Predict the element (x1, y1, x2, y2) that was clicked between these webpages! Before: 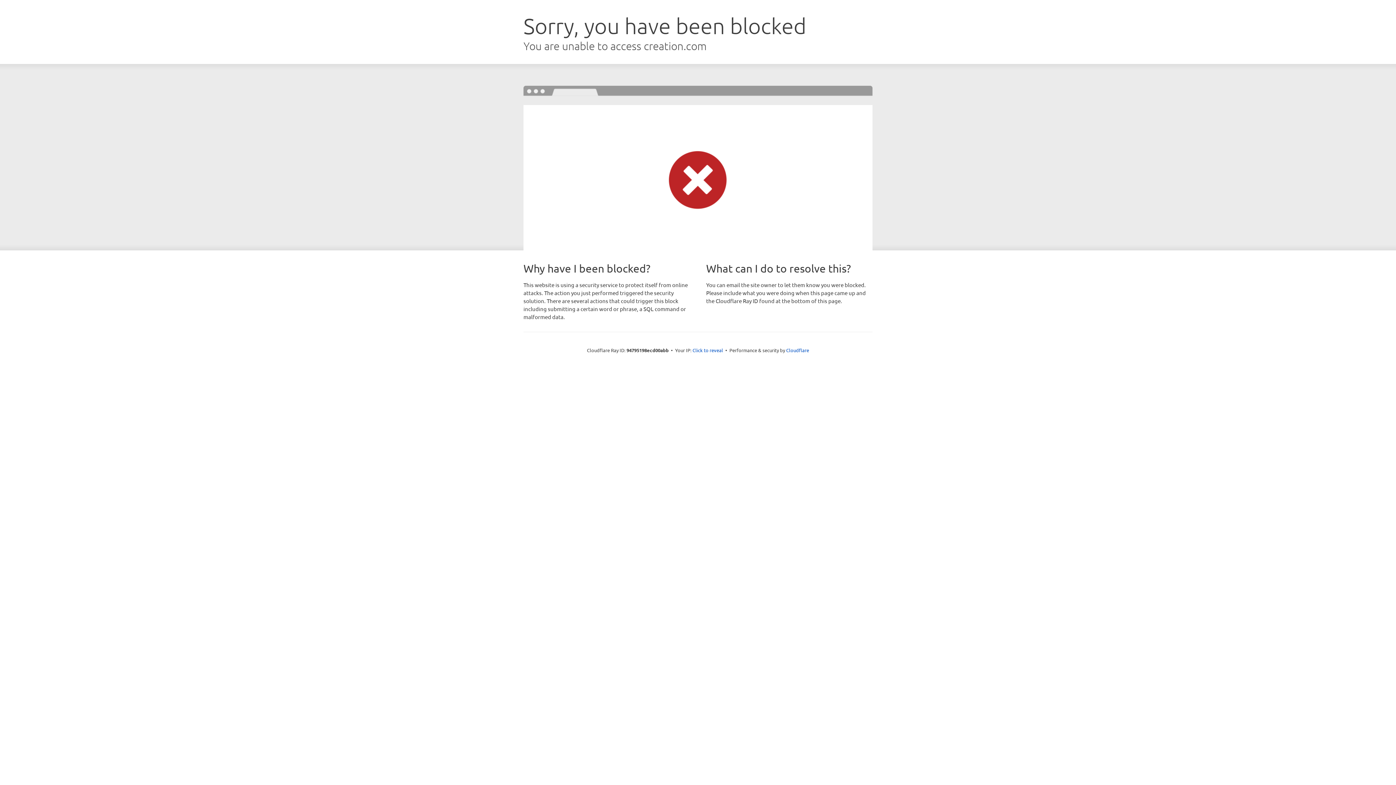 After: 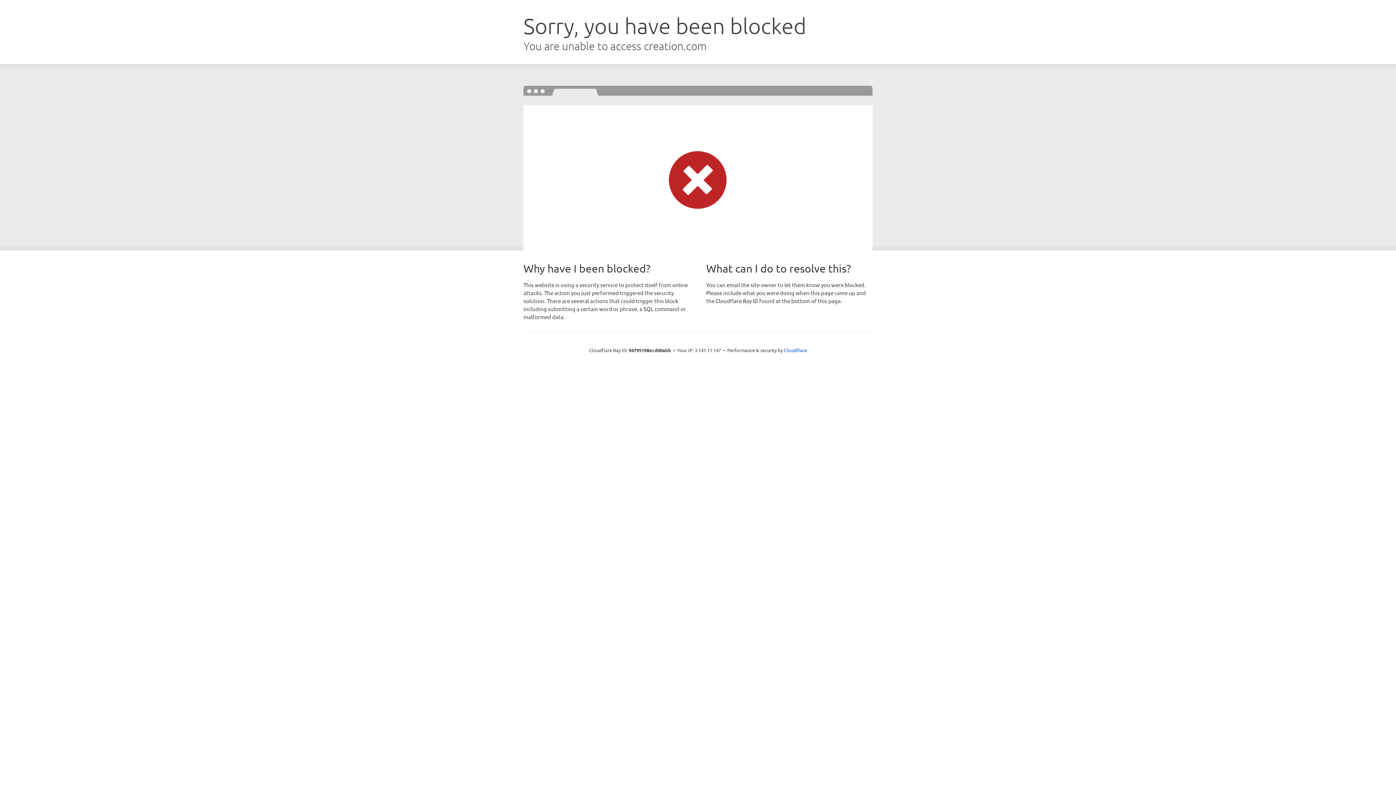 Action: bbox: (692, 346, 723, 353) label: Click to reveal